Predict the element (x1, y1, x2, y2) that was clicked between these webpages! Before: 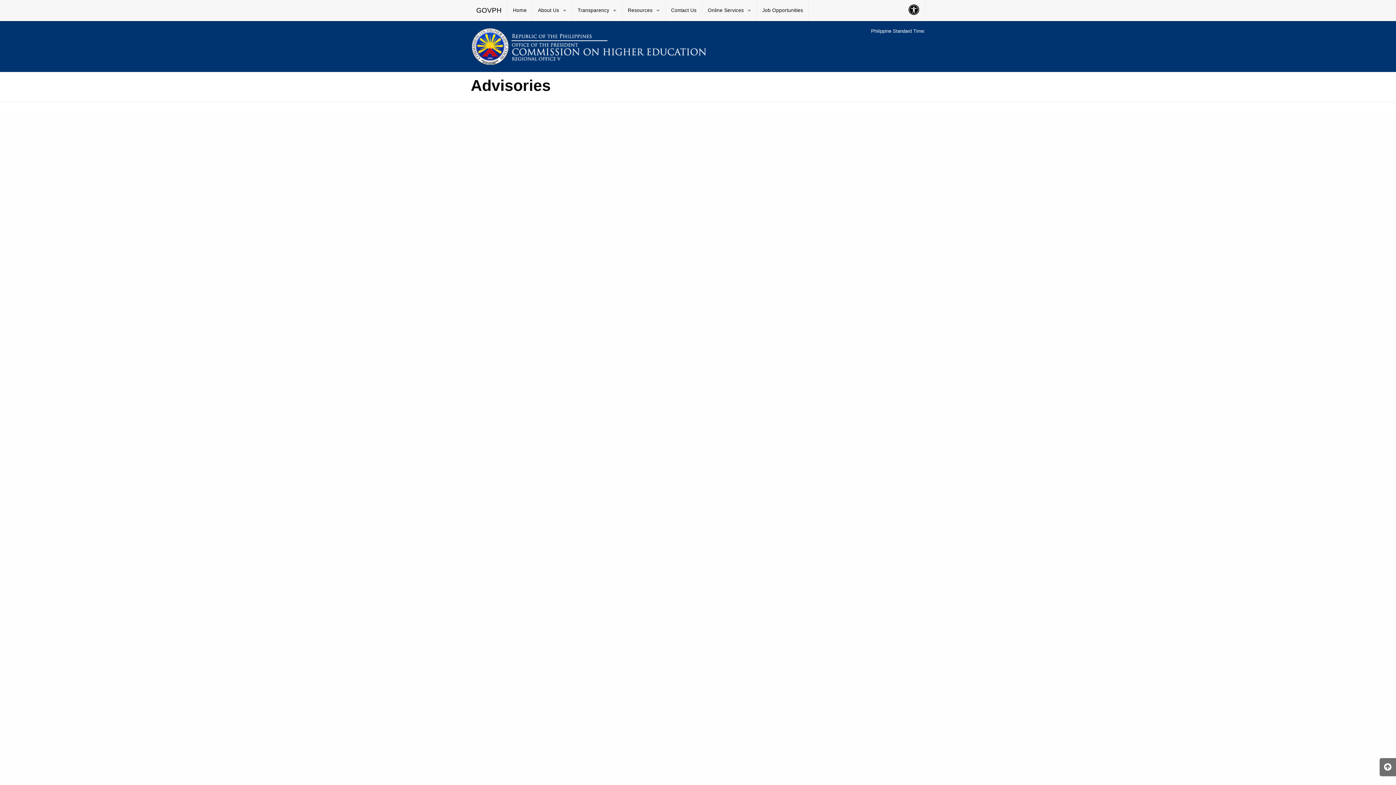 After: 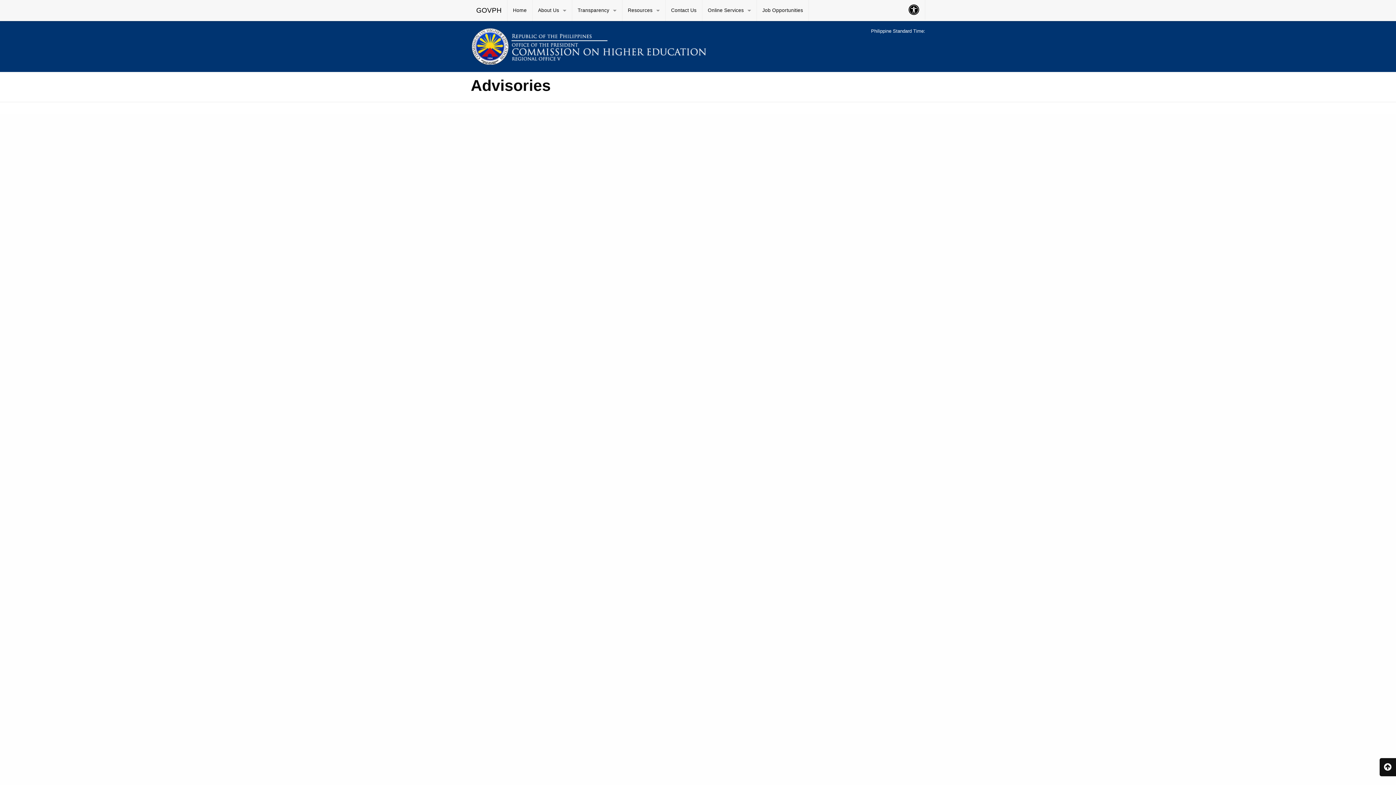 Action: bbox: (1380, 758, 1396, 776)